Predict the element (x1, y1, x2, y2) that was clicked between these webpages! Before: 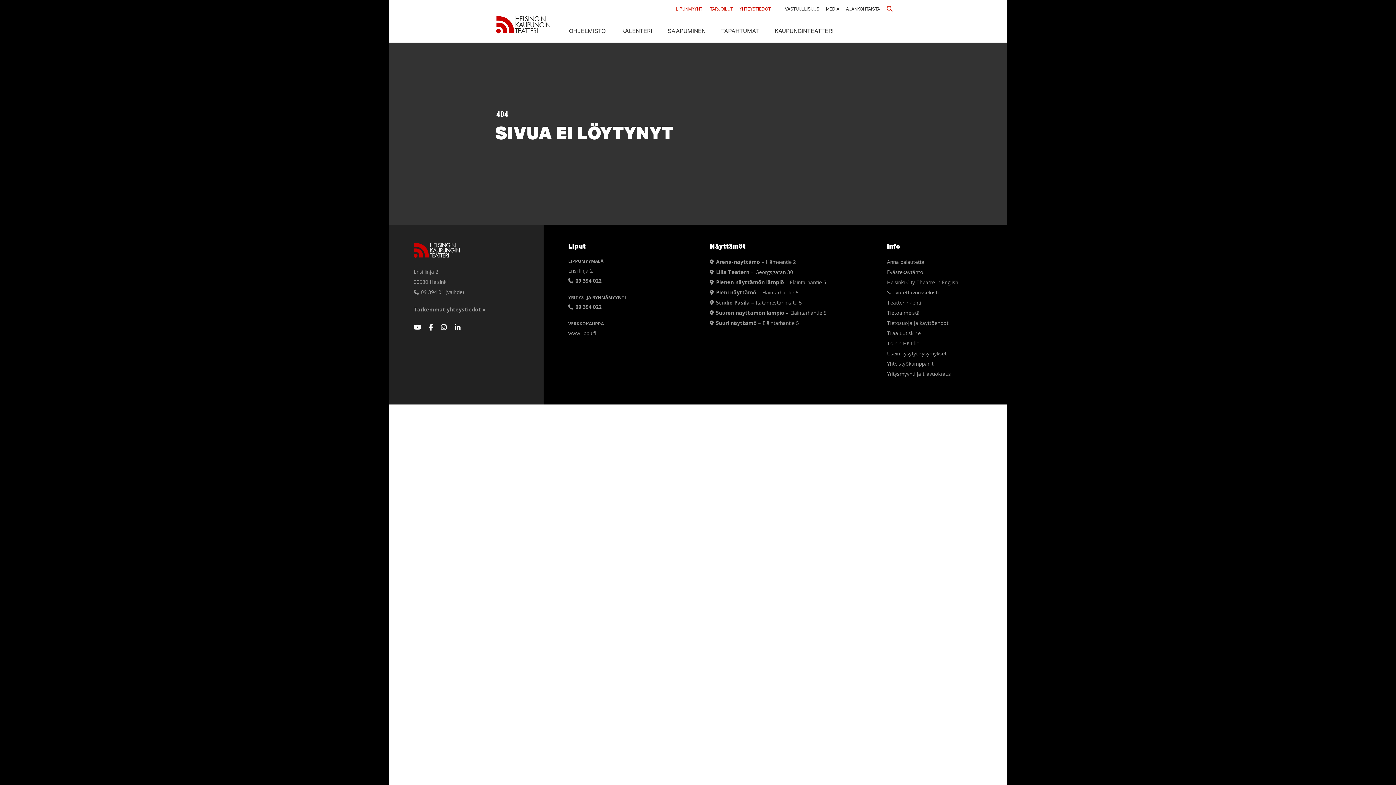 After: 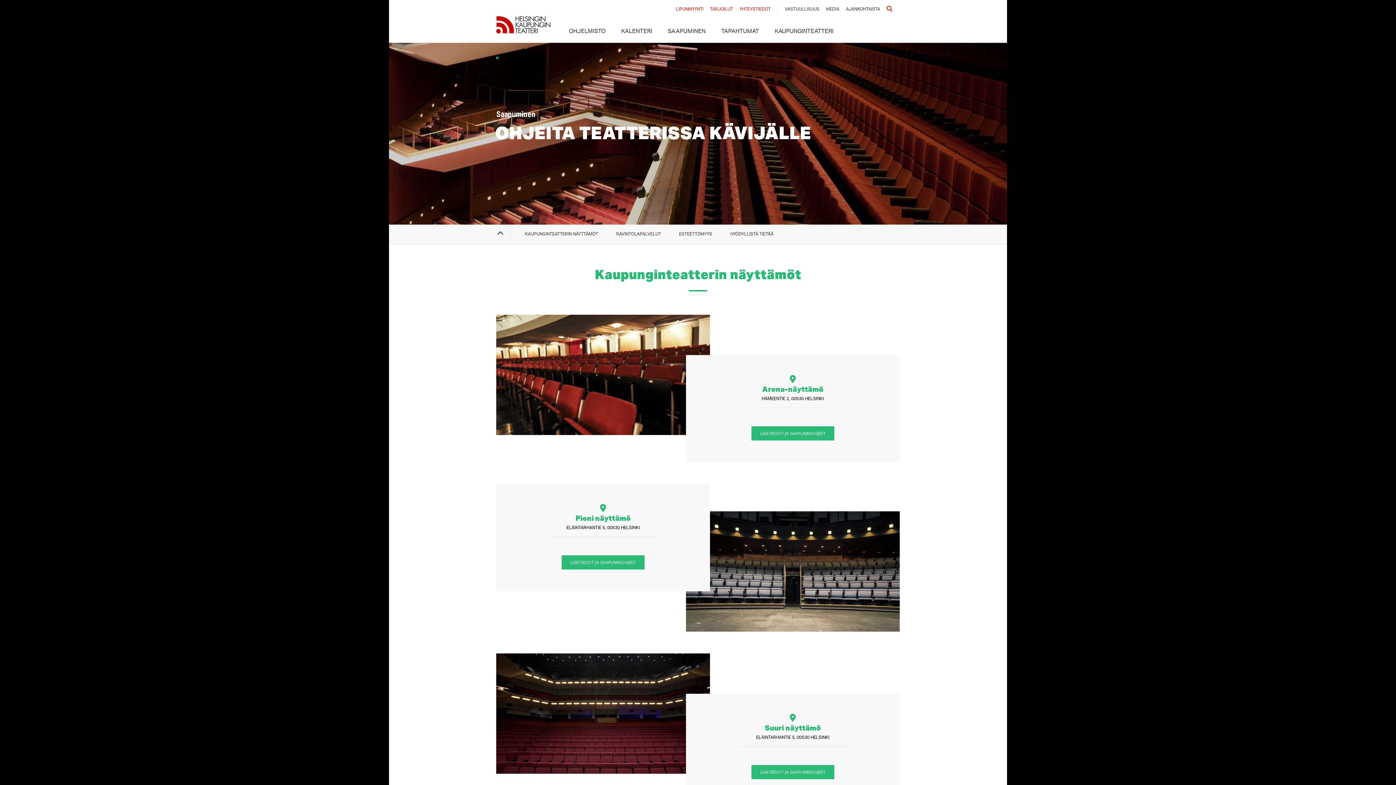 Action: bbox: (668, 28, 705, 35) label: SAAPUMINEN